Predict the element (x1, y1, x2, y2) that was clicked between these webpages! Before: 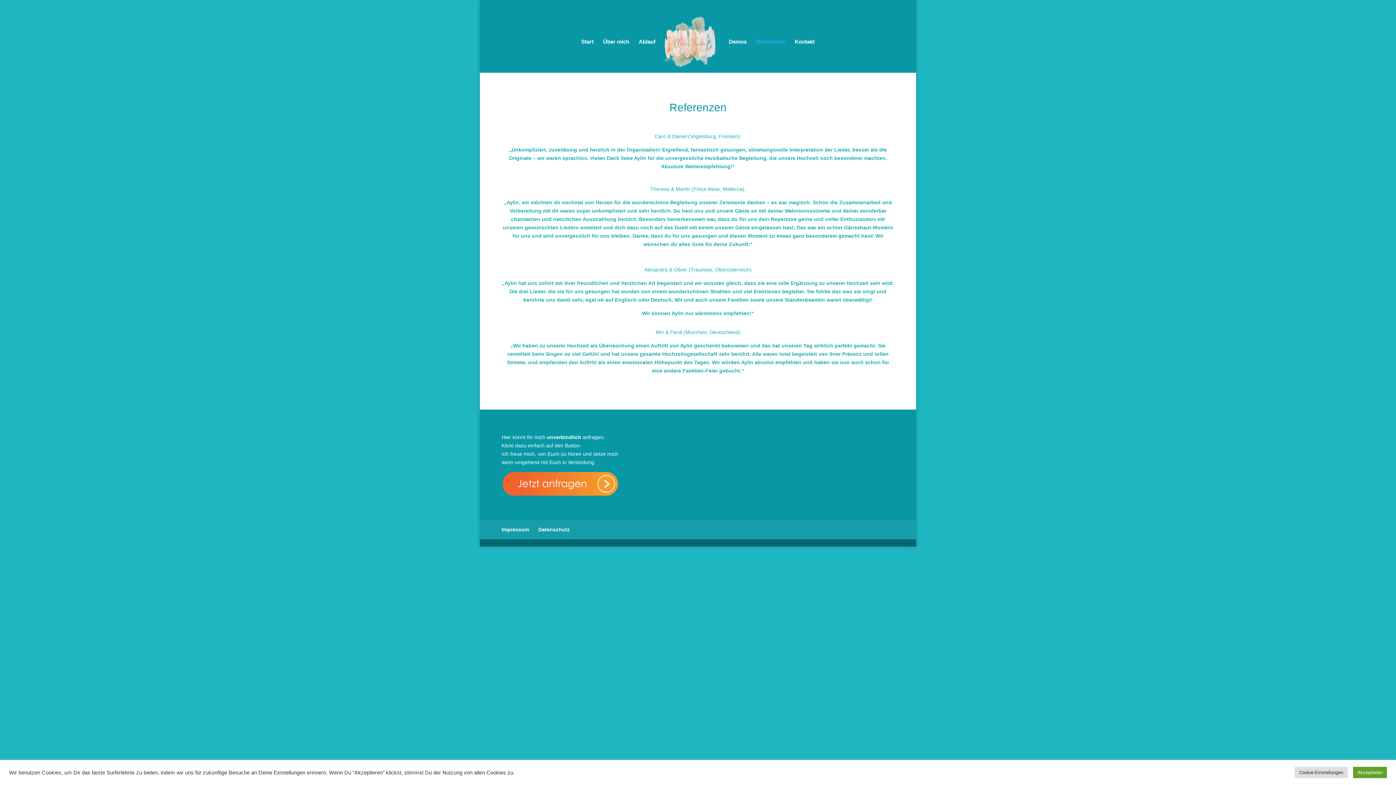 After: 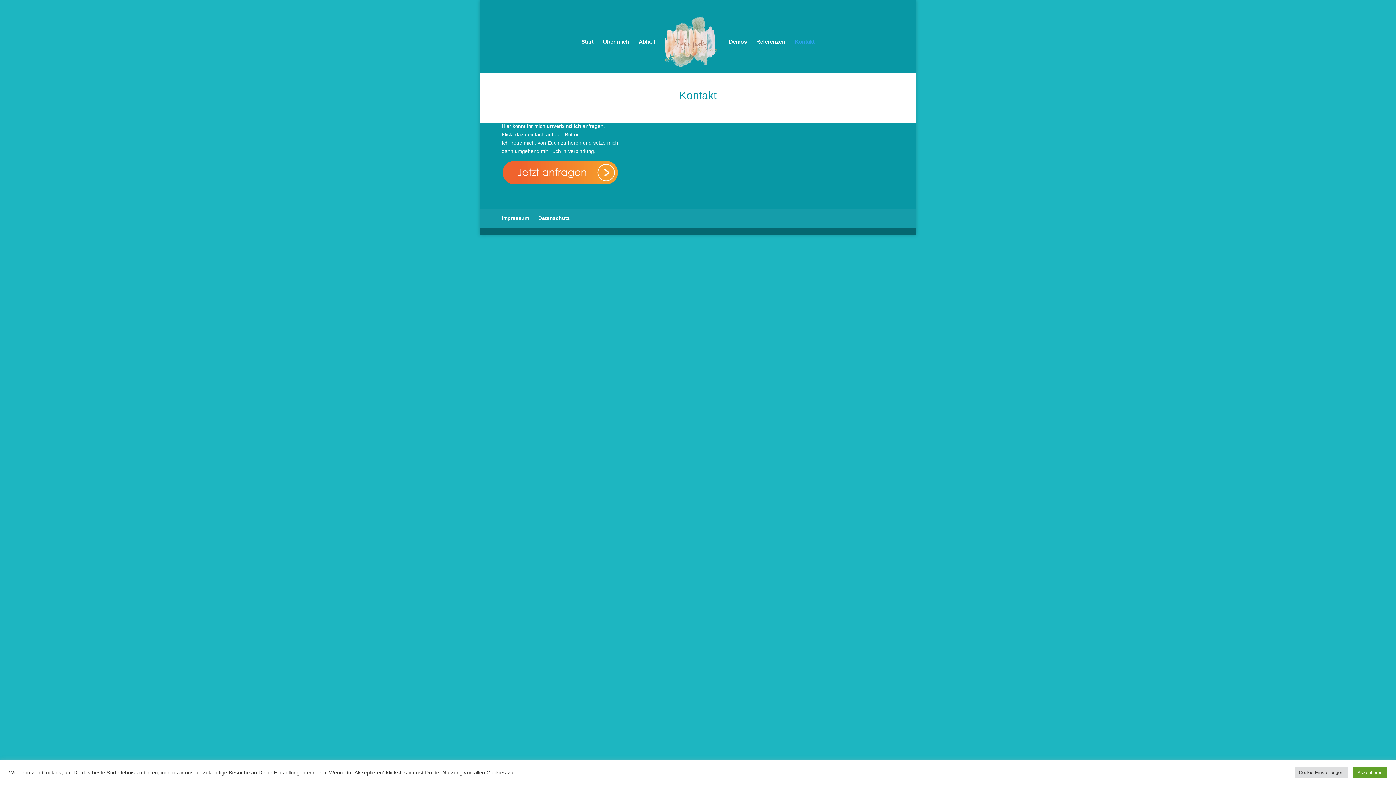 Action: bbox: (794, 39, 814, 72) label: Kontakt